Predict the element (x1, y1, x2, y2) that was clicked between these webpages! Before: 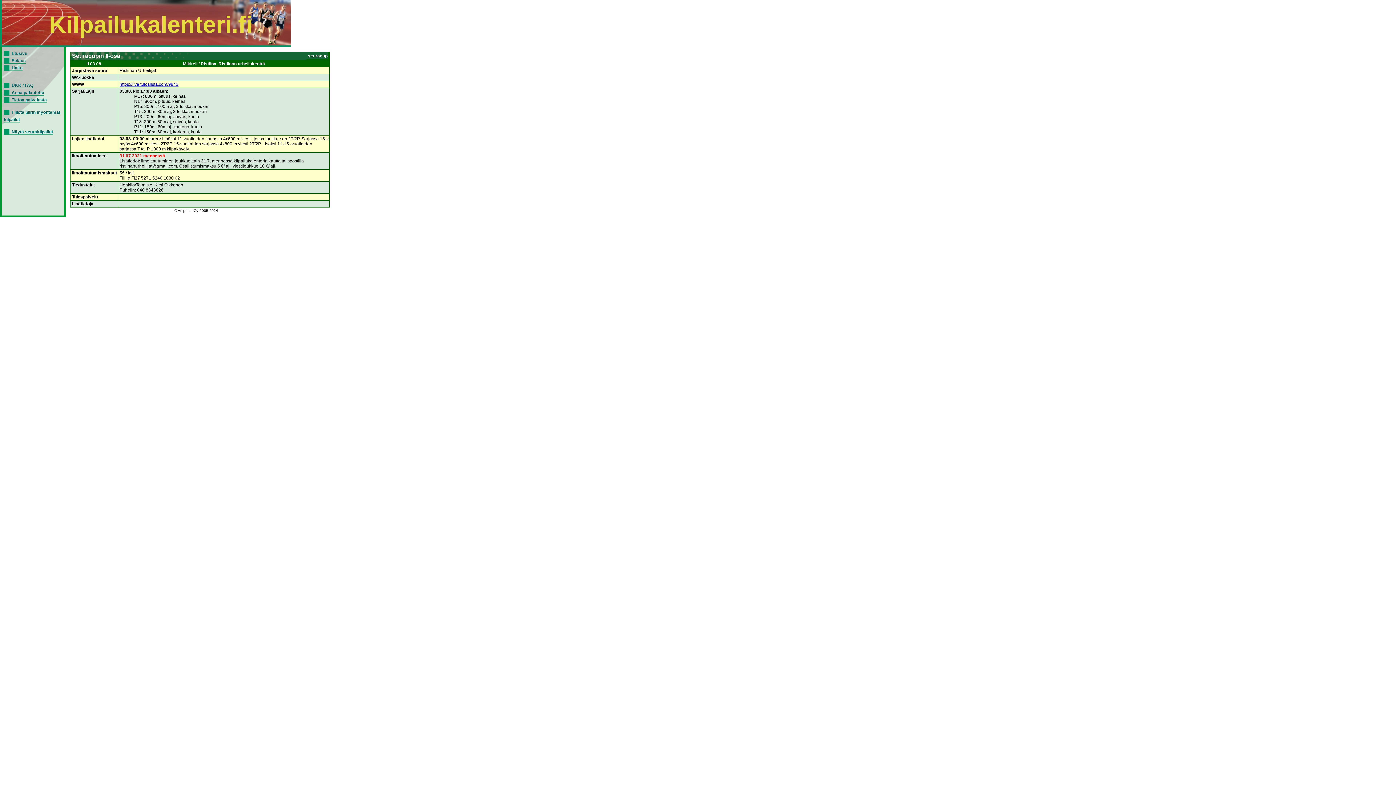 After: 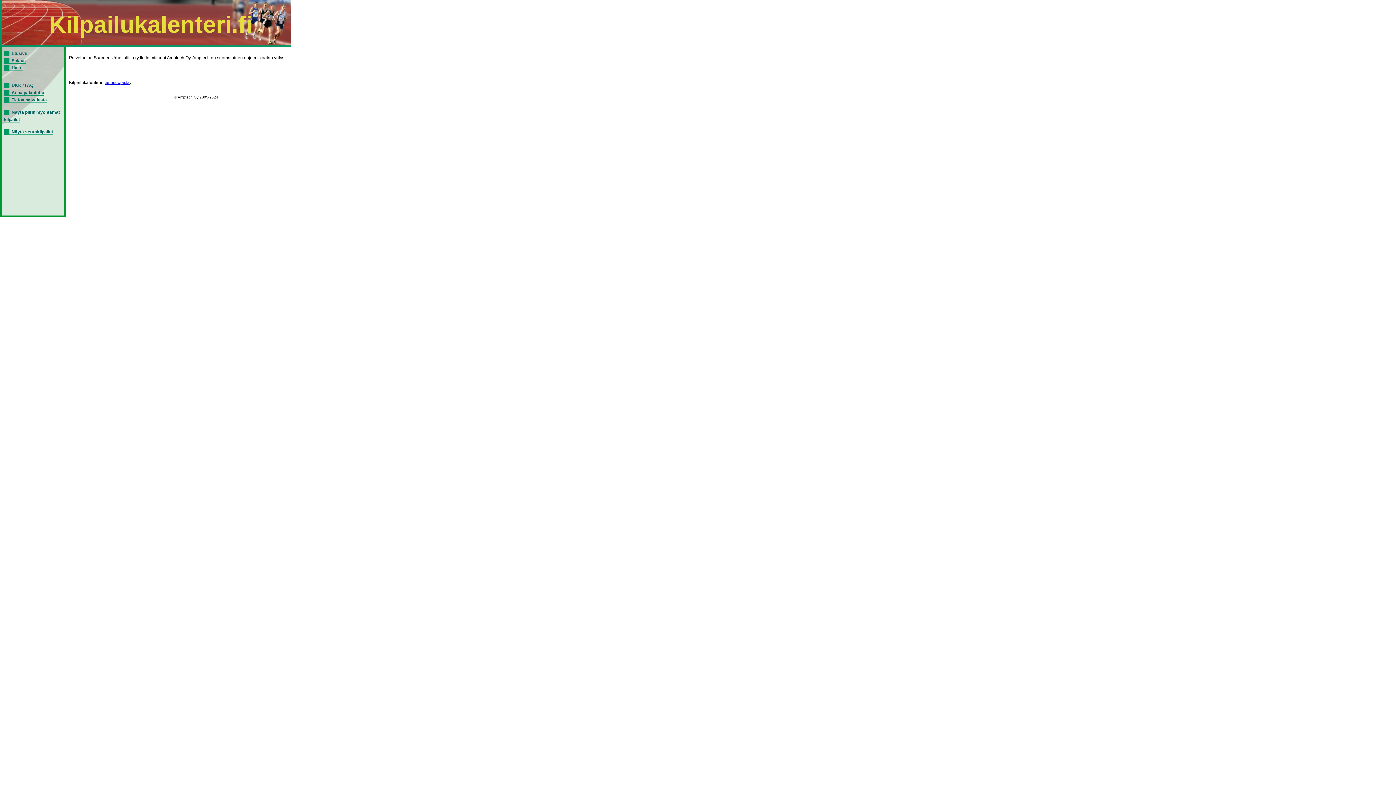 Action: label: Tietoa palvelusta bbox: (4, 97, 46, 102)